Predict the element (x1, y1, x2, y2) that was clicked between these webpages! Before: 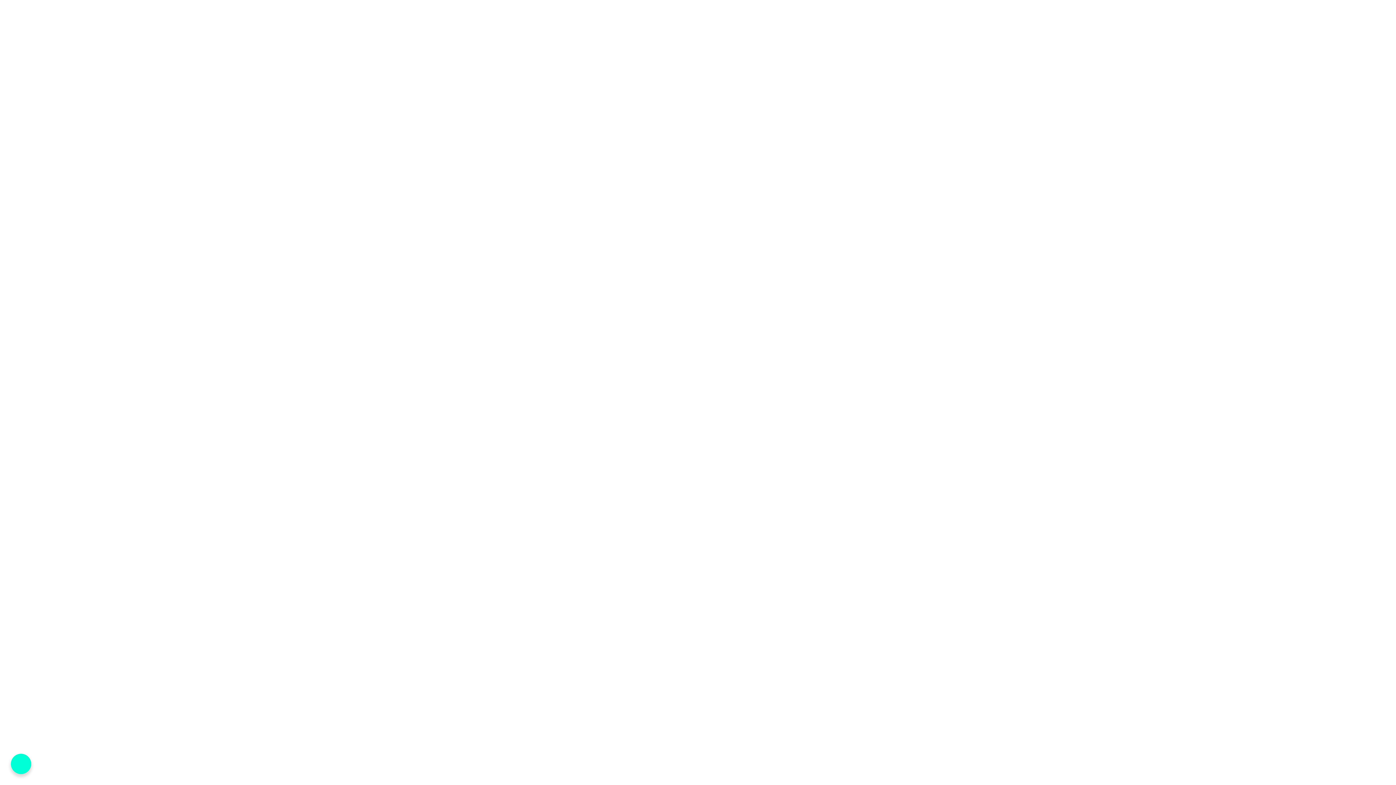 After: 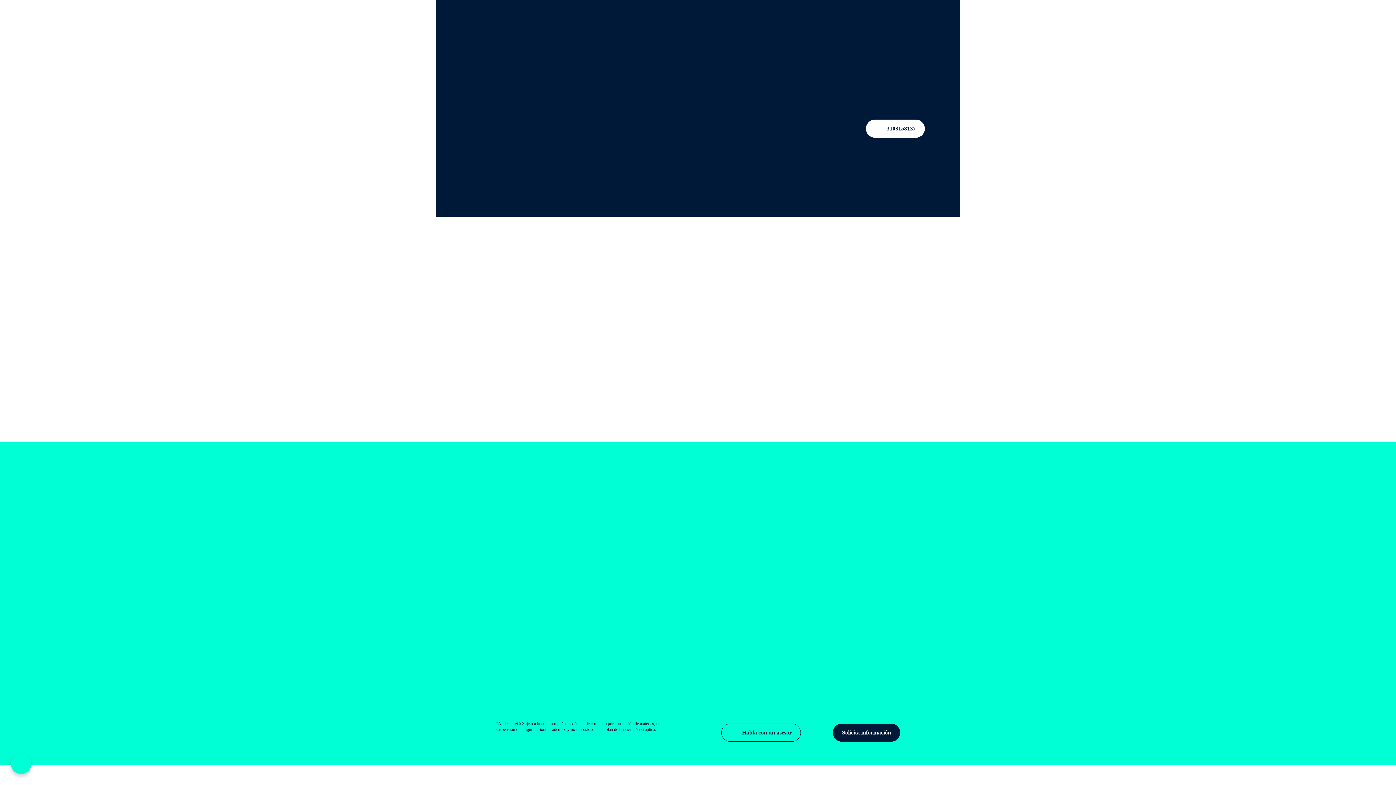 Action: label: Admisiones bbox: (747, 233, 779, 242)